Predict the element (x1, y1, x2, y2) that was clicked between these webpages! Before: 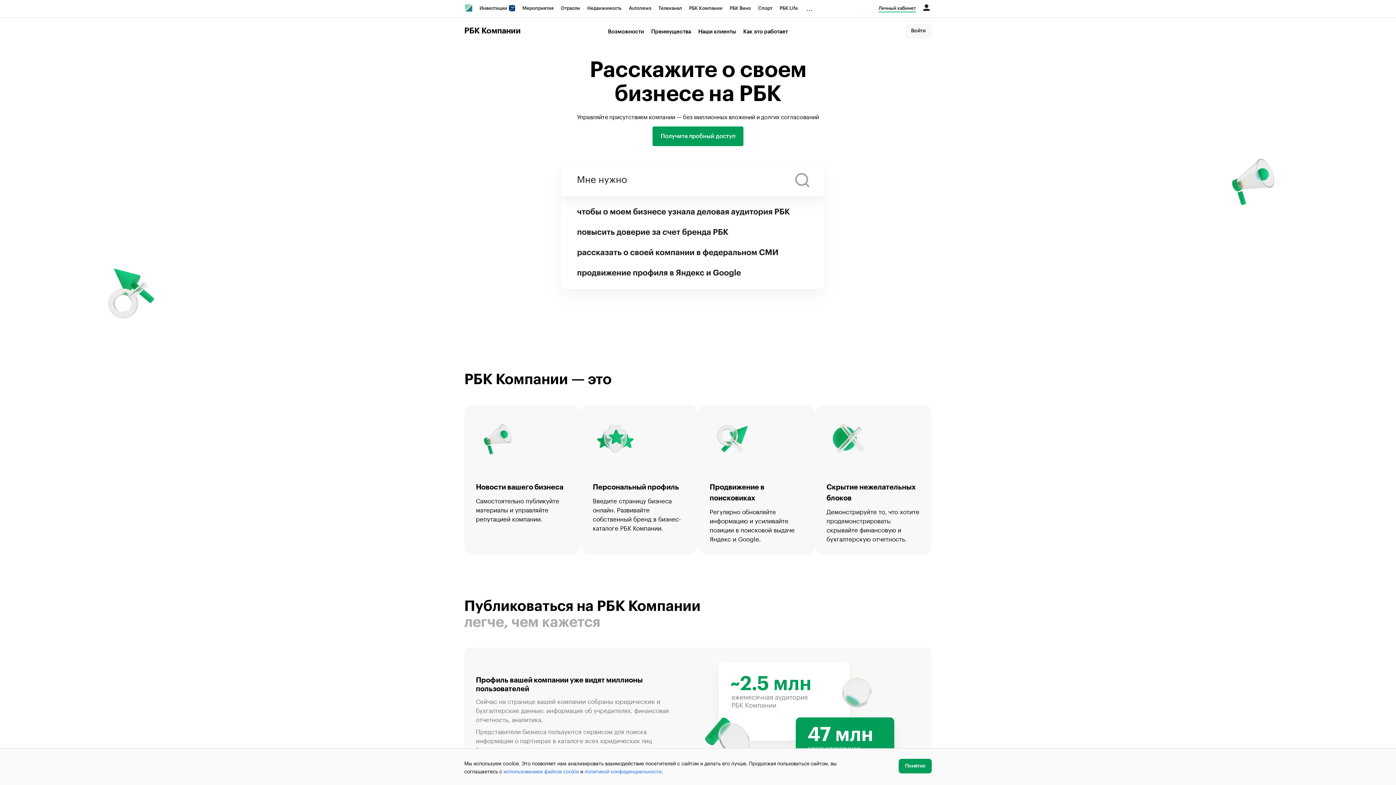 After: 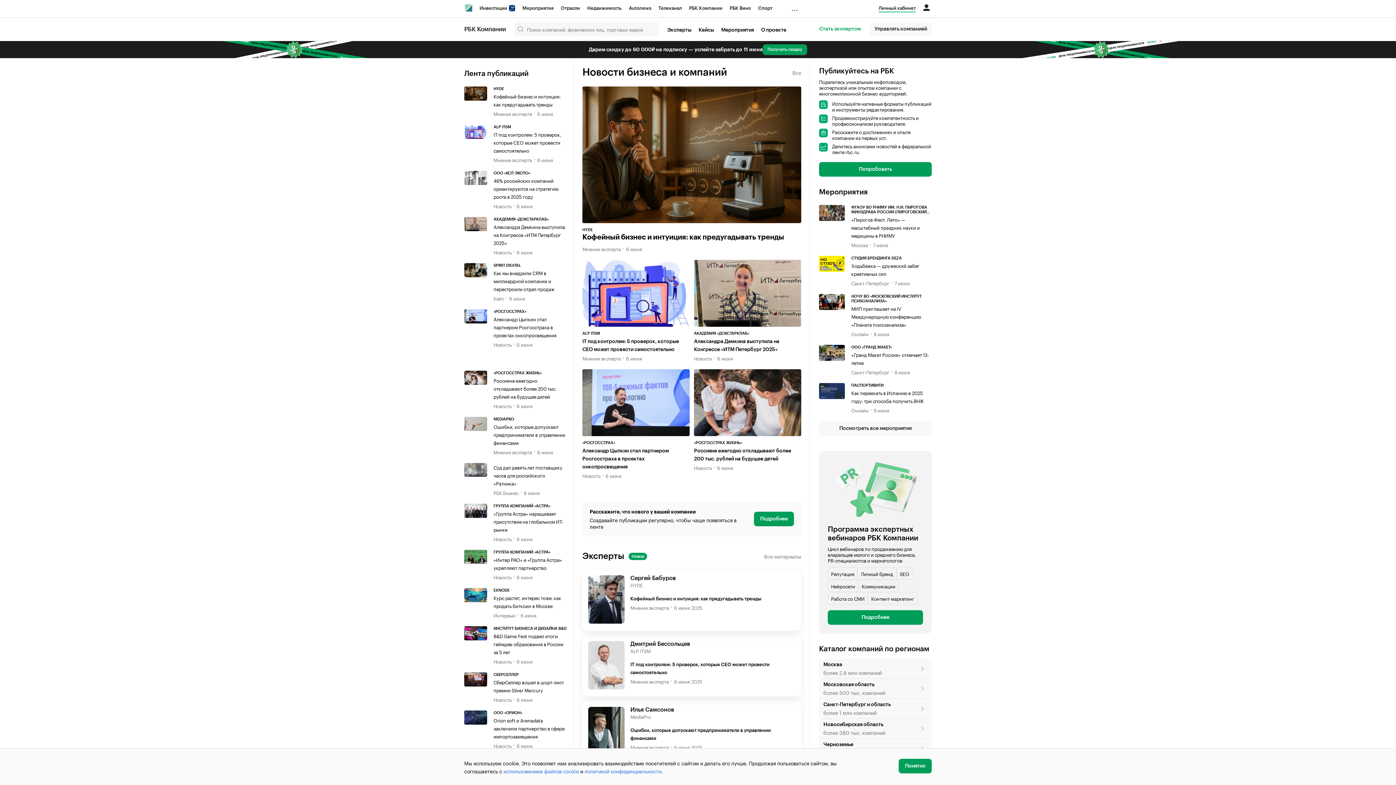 Action: bbox: (464, 26, 520, 35) label: РБК Компании